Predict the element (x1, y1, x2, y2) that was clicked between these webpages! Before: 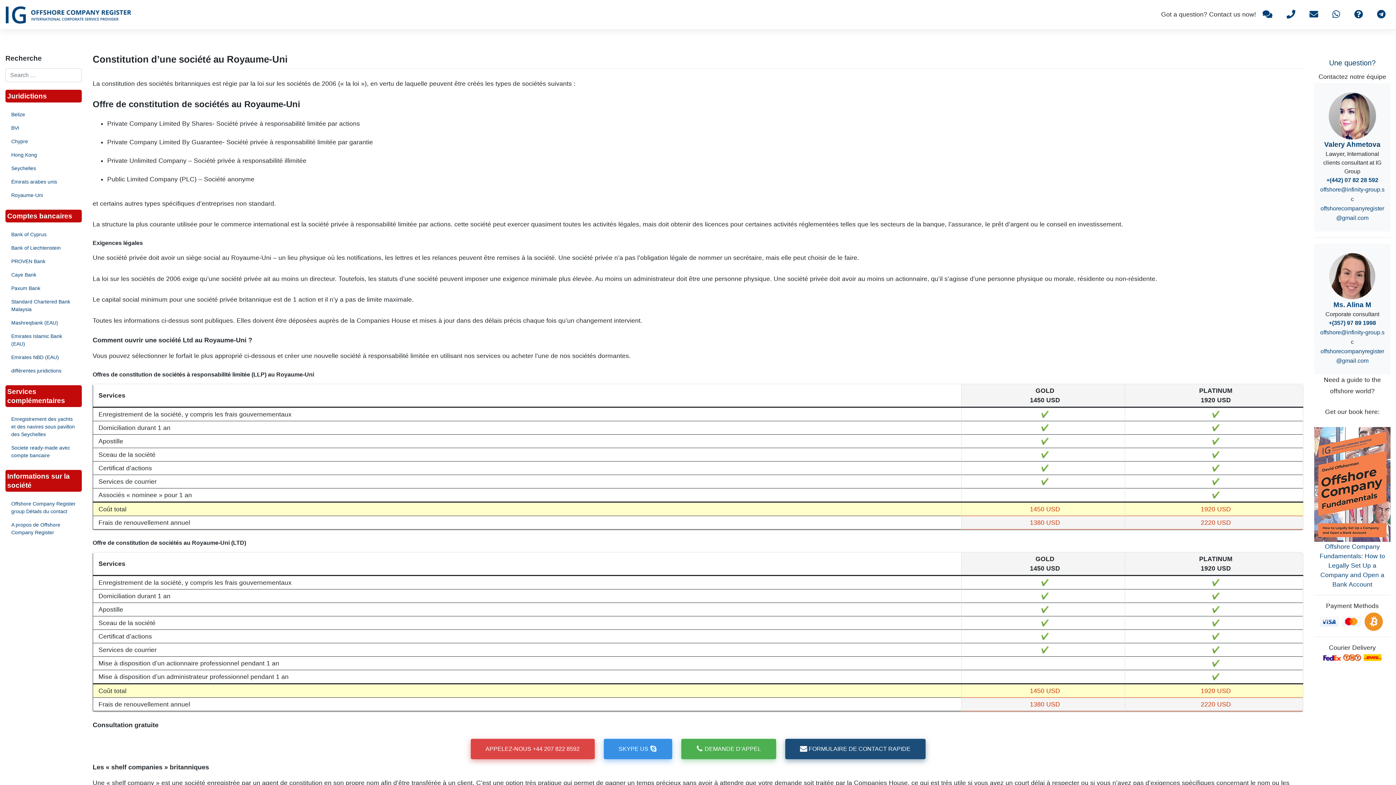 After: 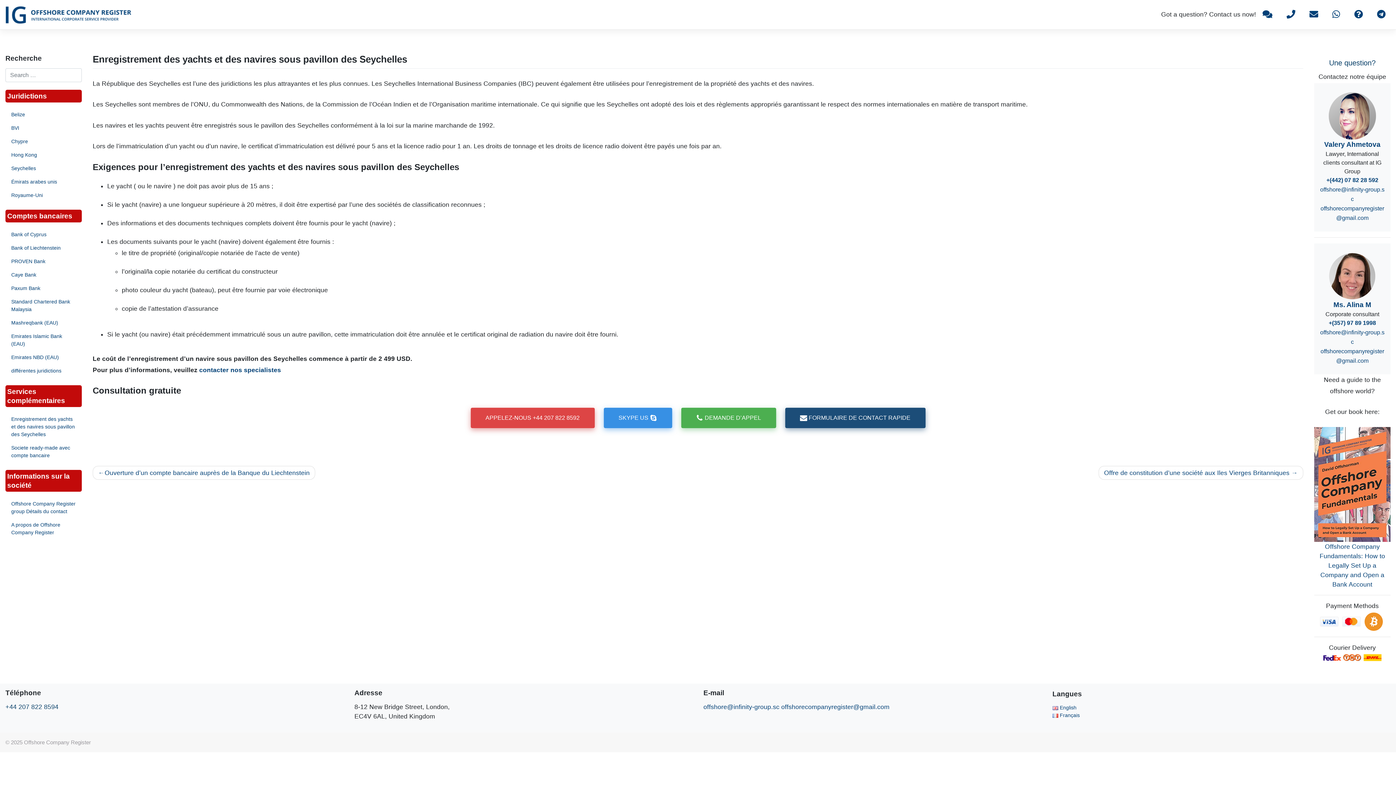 Action: label: Enregistrement des yachts et des navires sous pavillon des Seychelles bbox: (5, 412, 81, 441)